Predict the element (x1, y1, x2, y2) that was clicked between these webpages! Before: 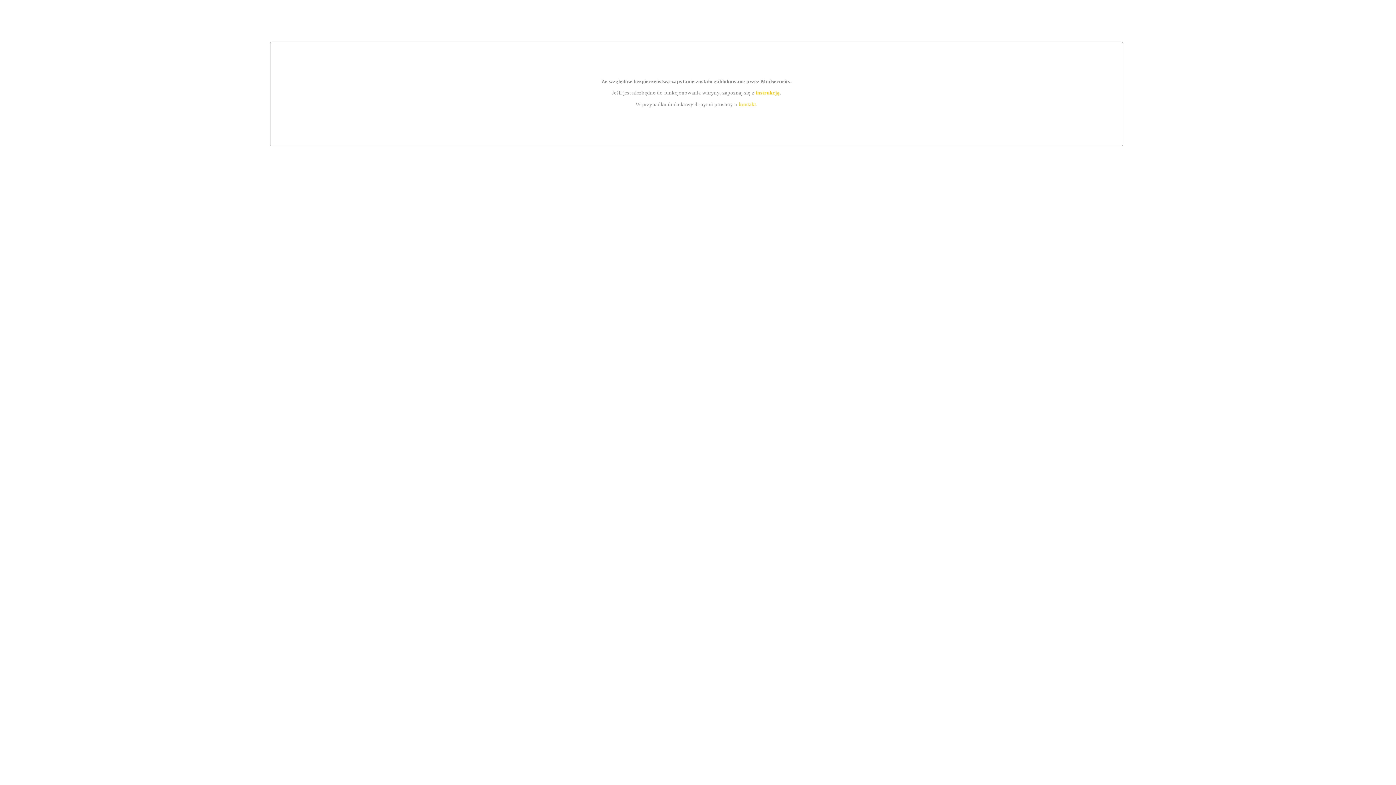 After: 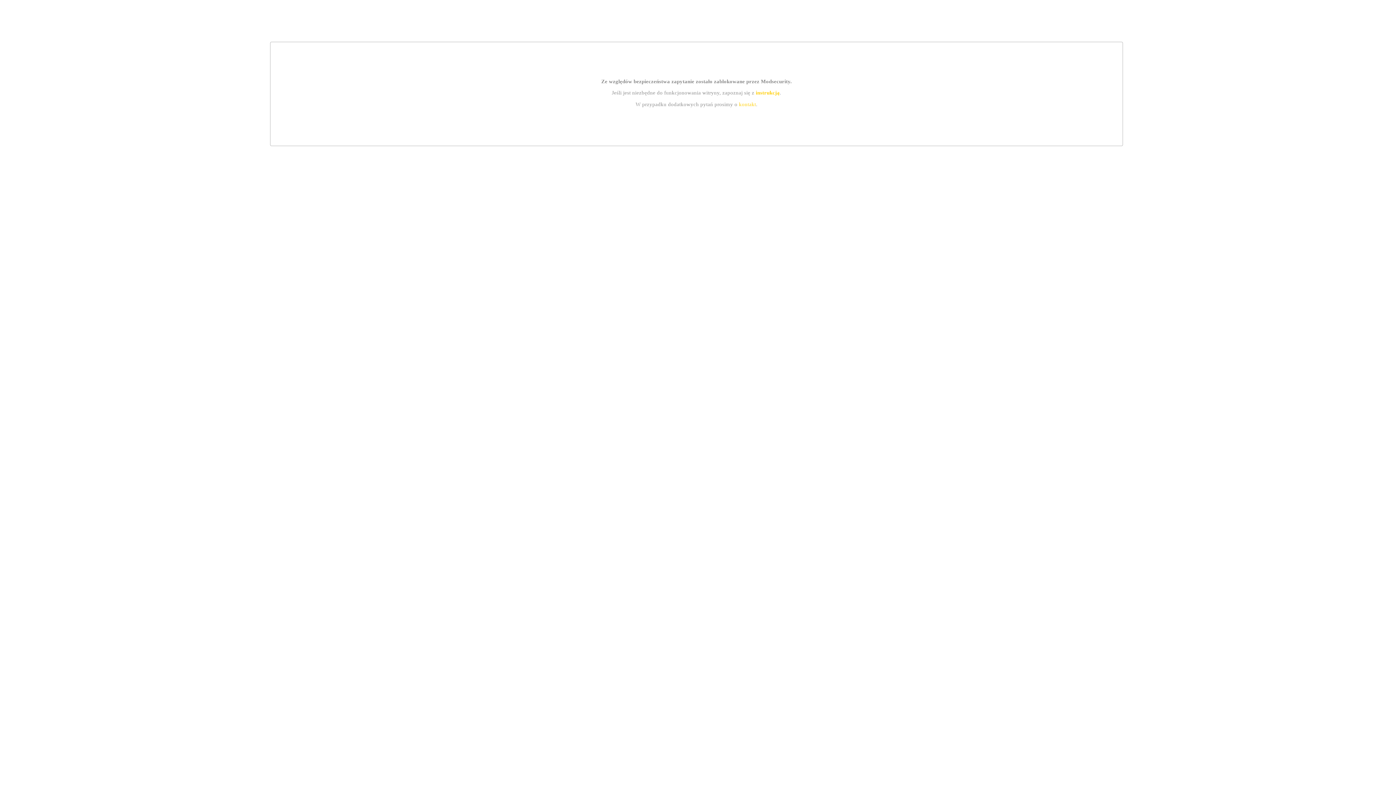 Action: label: instrukcją bbox: (755, 89, 779, 95)